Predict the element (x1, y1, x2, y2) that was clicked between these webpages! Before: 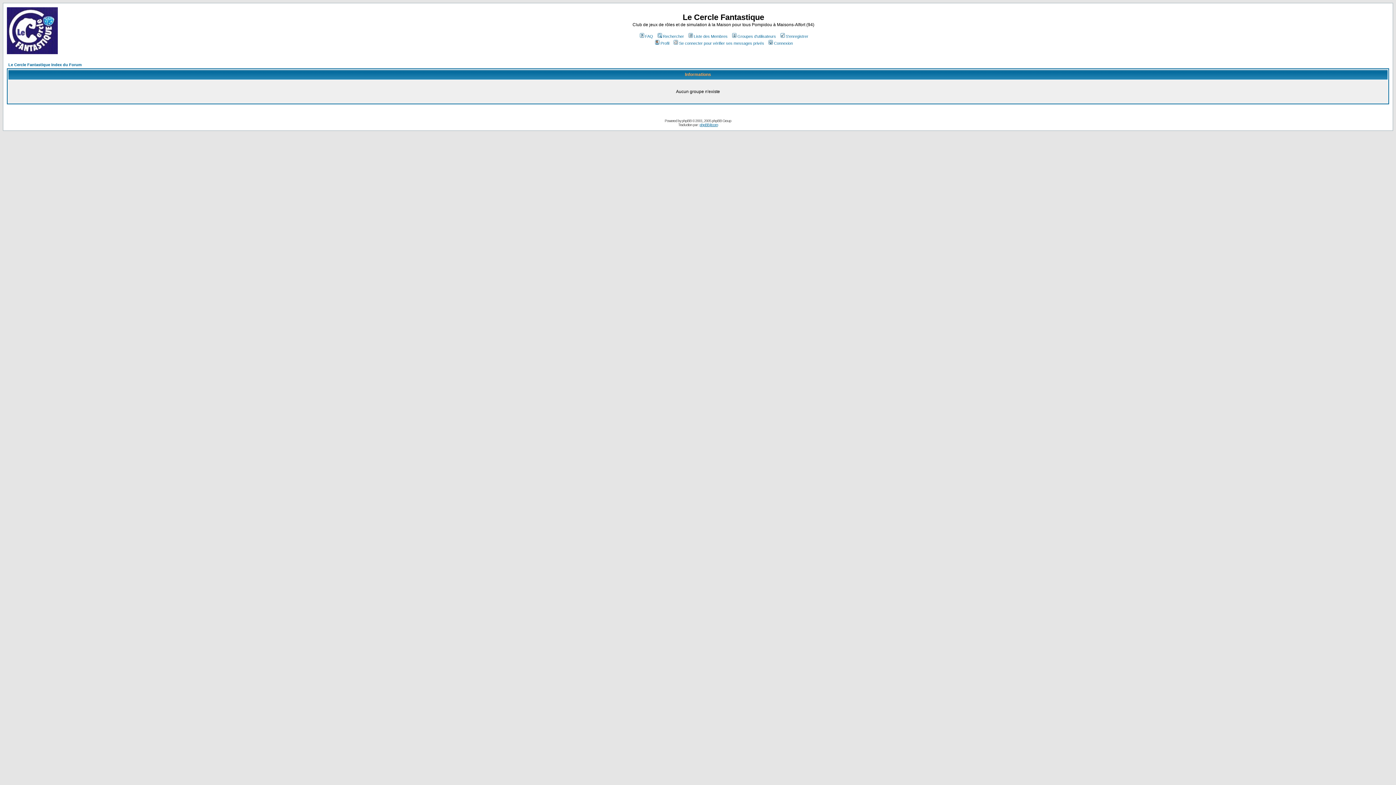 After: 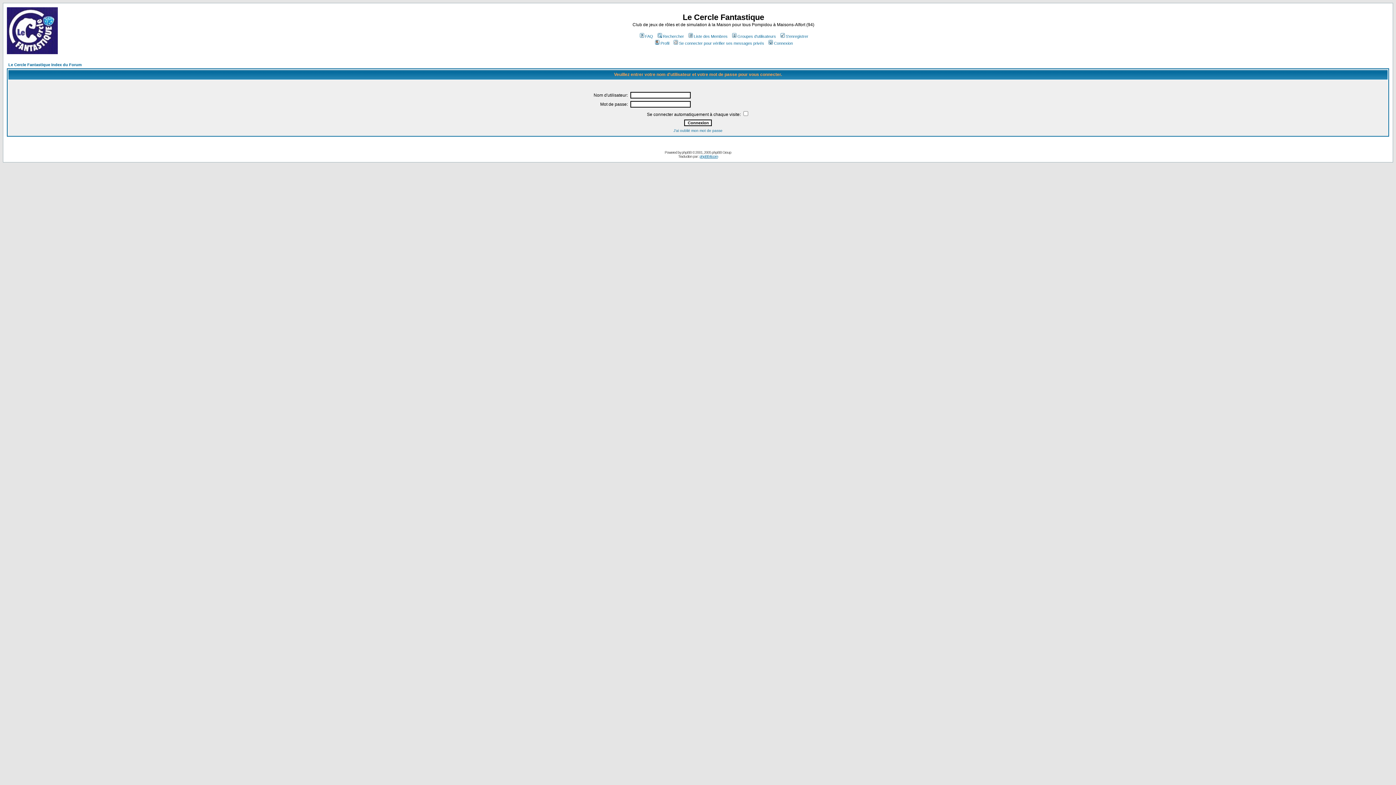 Action: label: Connexion bbox: (767, 41, 793, 45)